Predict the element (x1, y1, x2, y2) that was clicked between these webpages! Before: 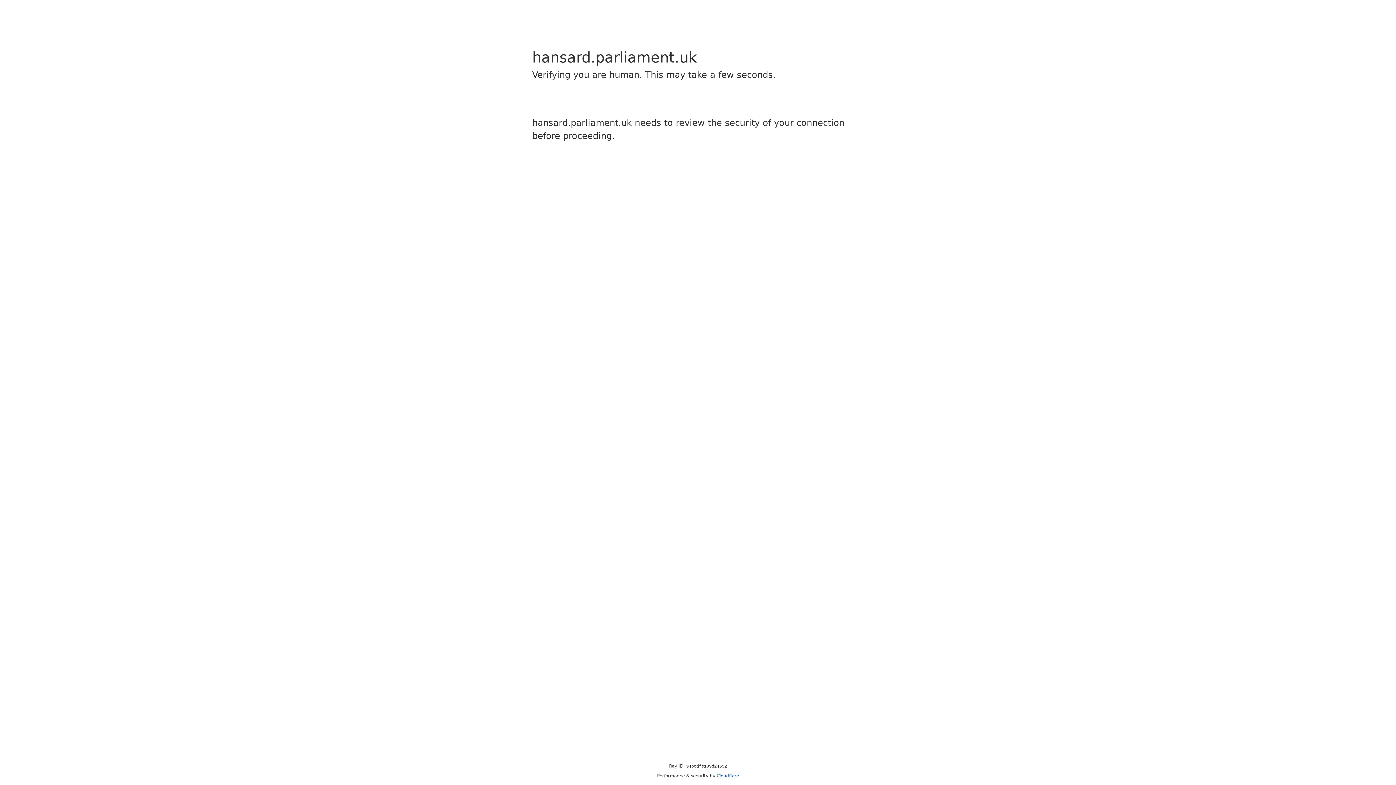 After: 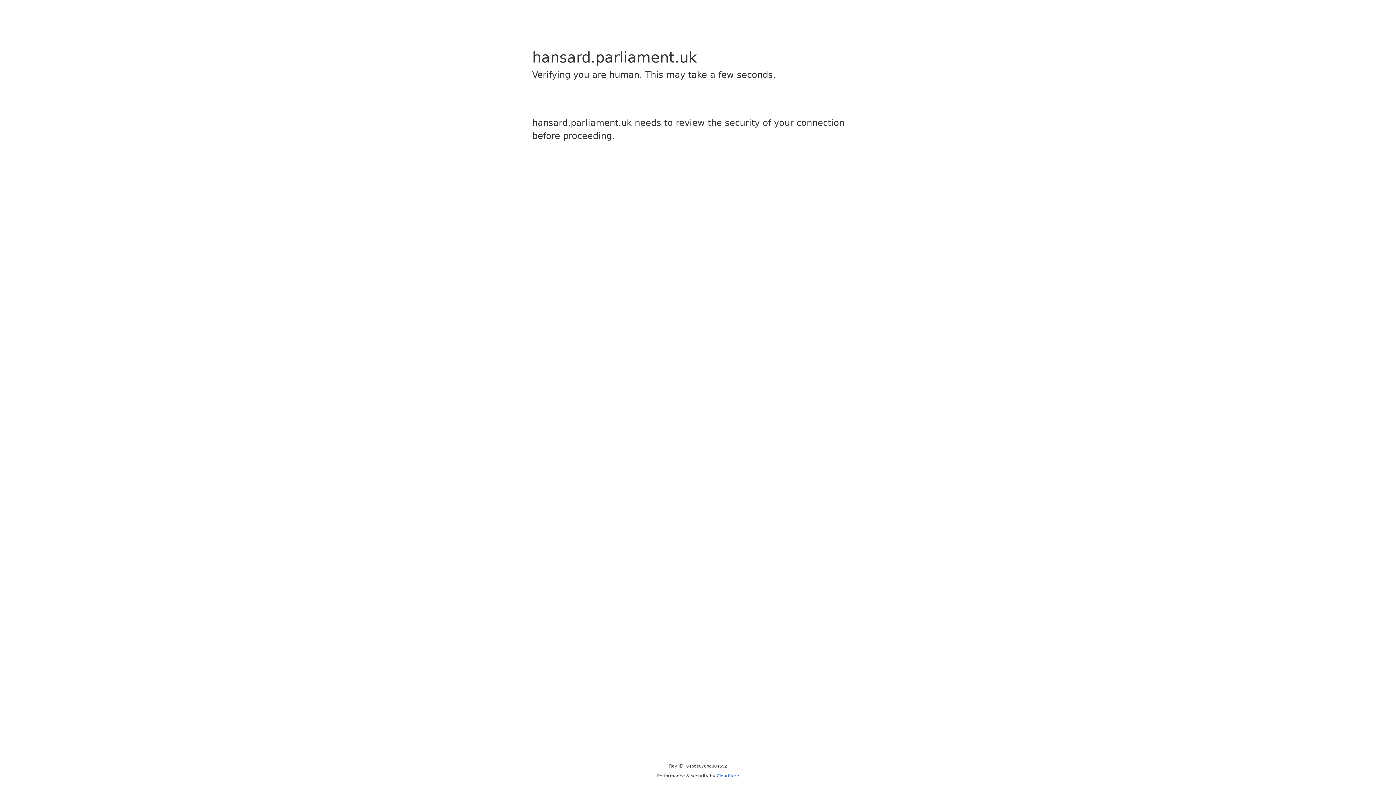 Action: label: Cloudflare bbox: (716, 773, 739, 778)